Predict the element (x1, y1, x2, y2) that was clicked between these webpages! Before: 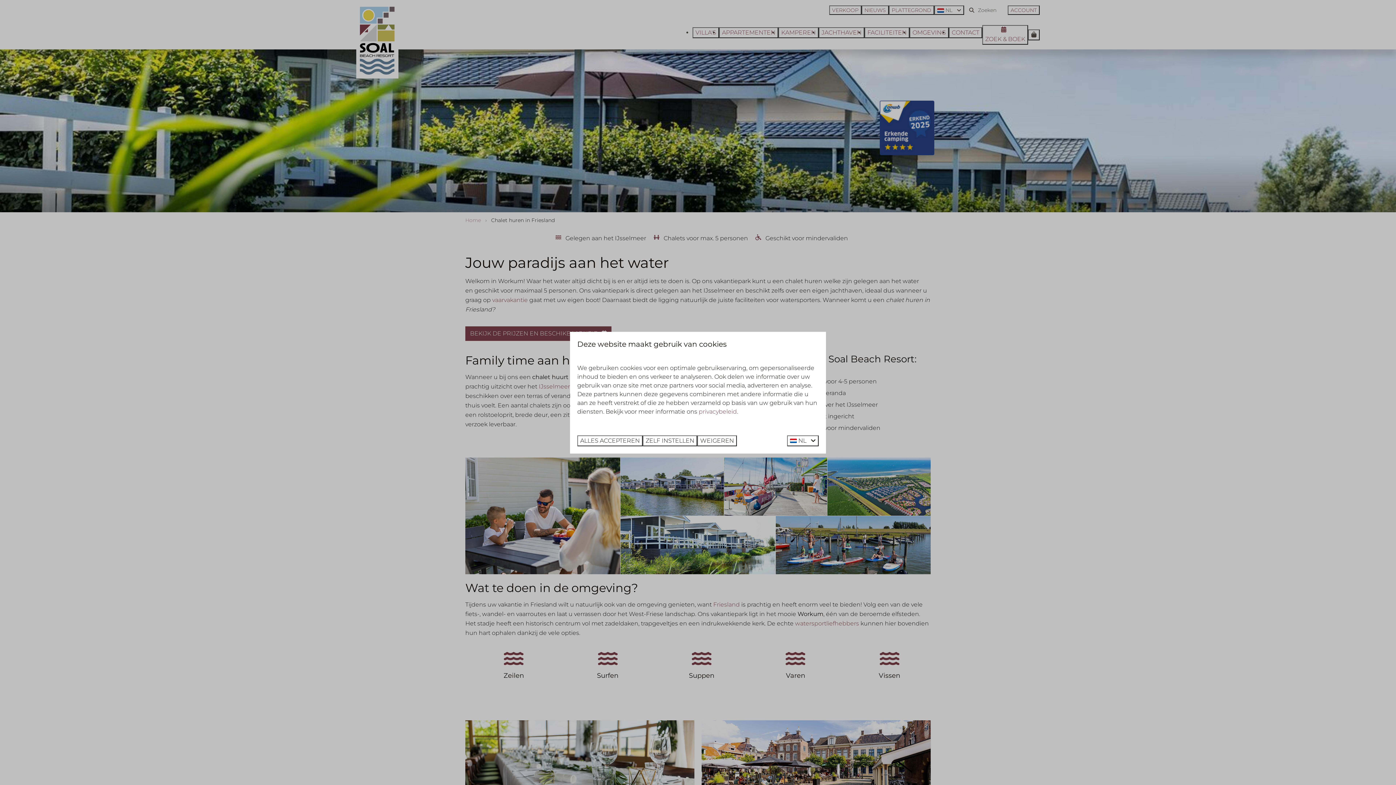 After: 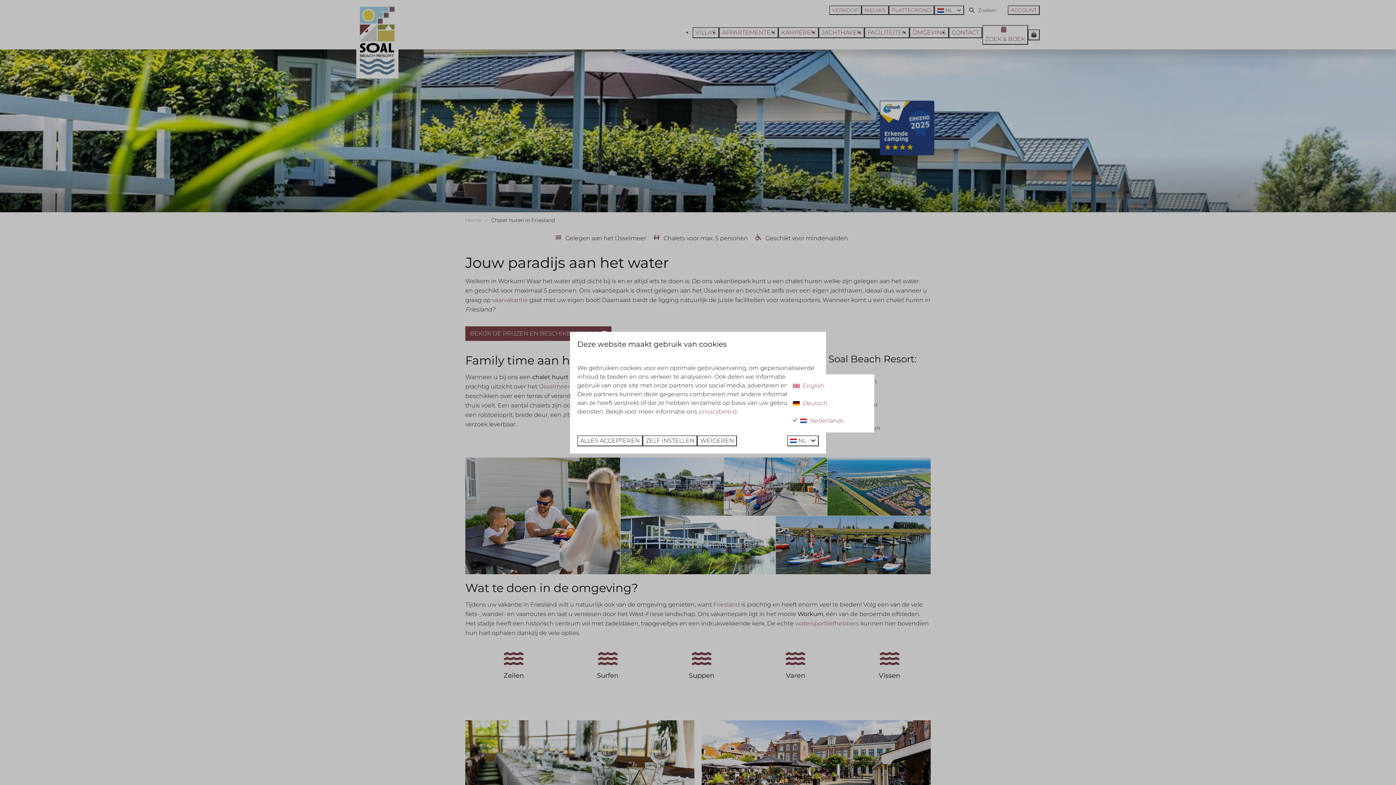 Action: label:  NL  bbox: (787, 435, 818, 446)